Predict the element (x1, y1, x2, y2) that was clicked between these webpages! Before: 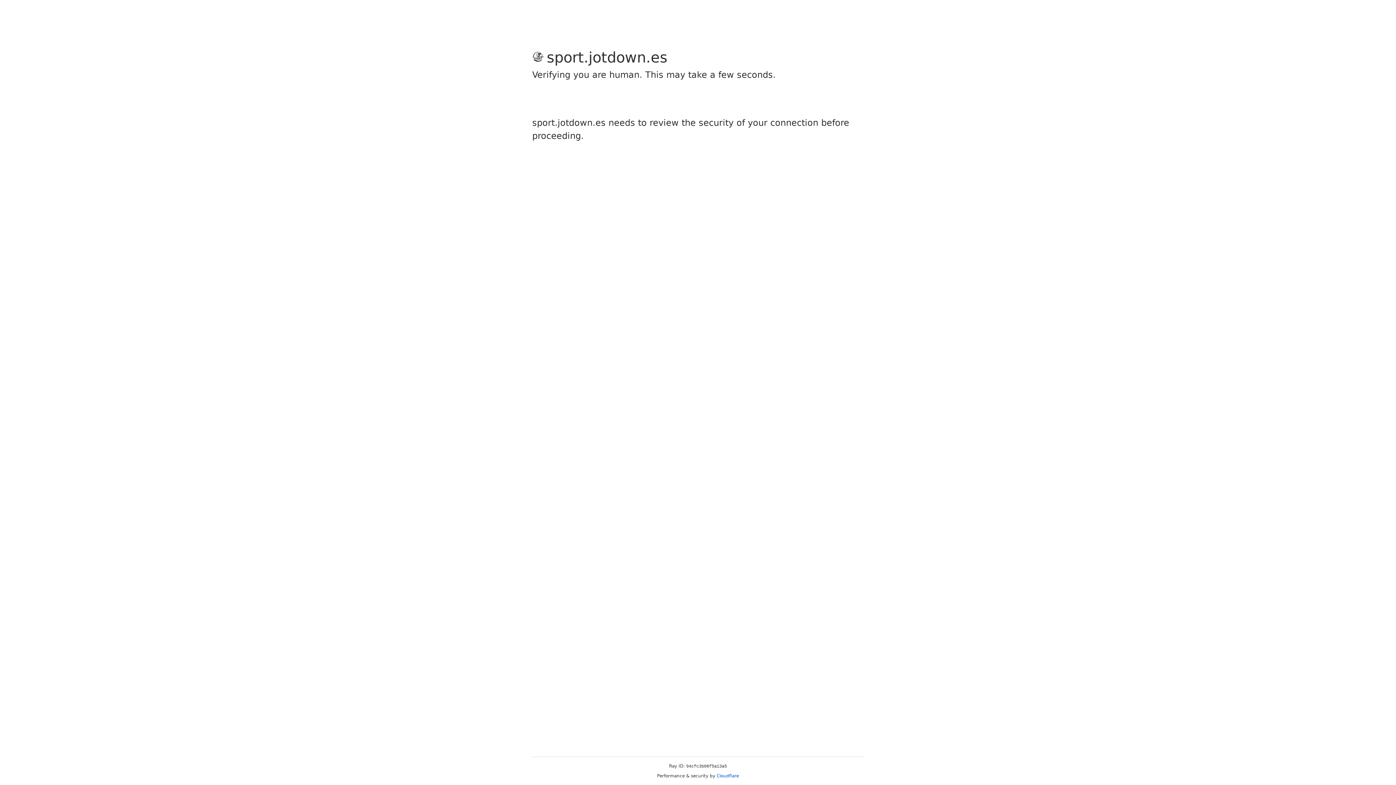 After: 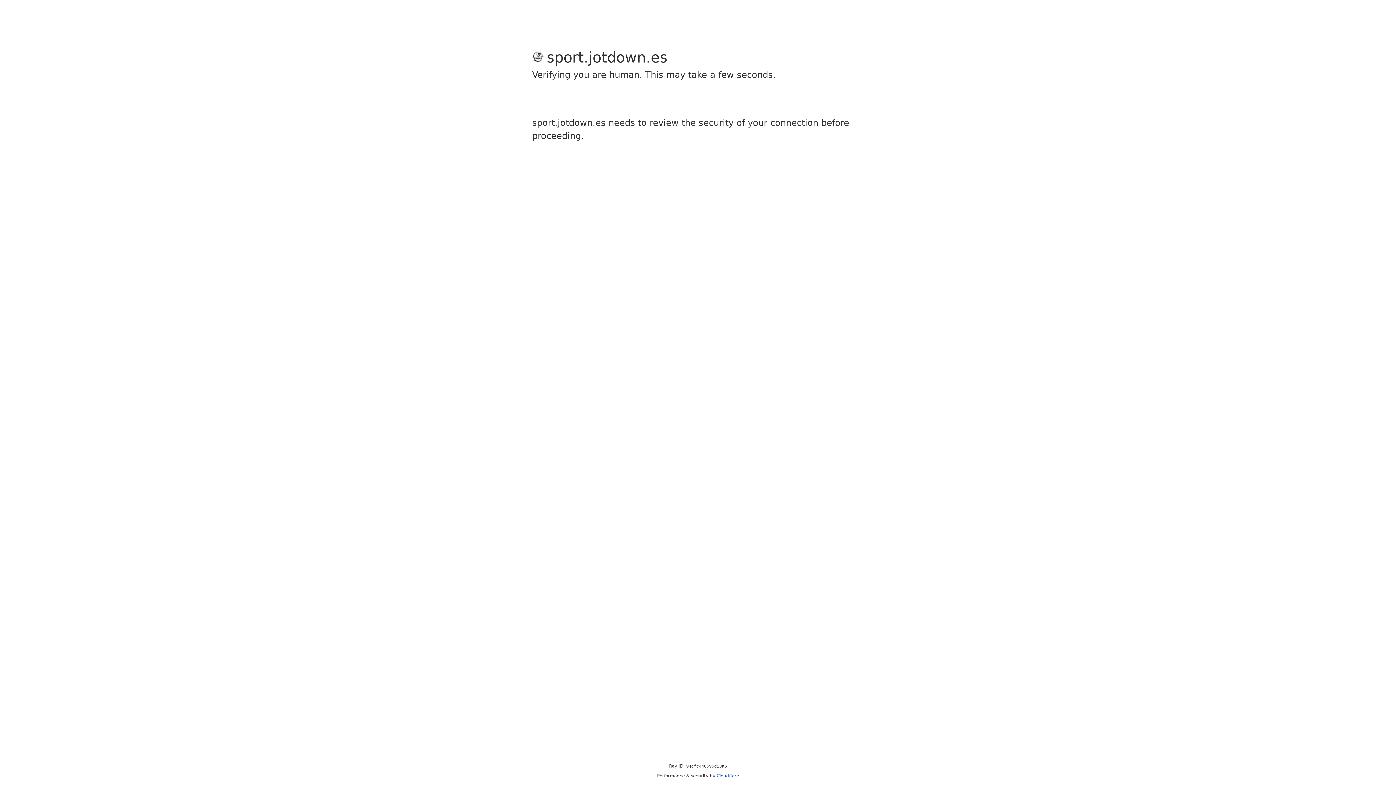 Action: bbox: (716, 773, 739, 778) label: Cloudflare